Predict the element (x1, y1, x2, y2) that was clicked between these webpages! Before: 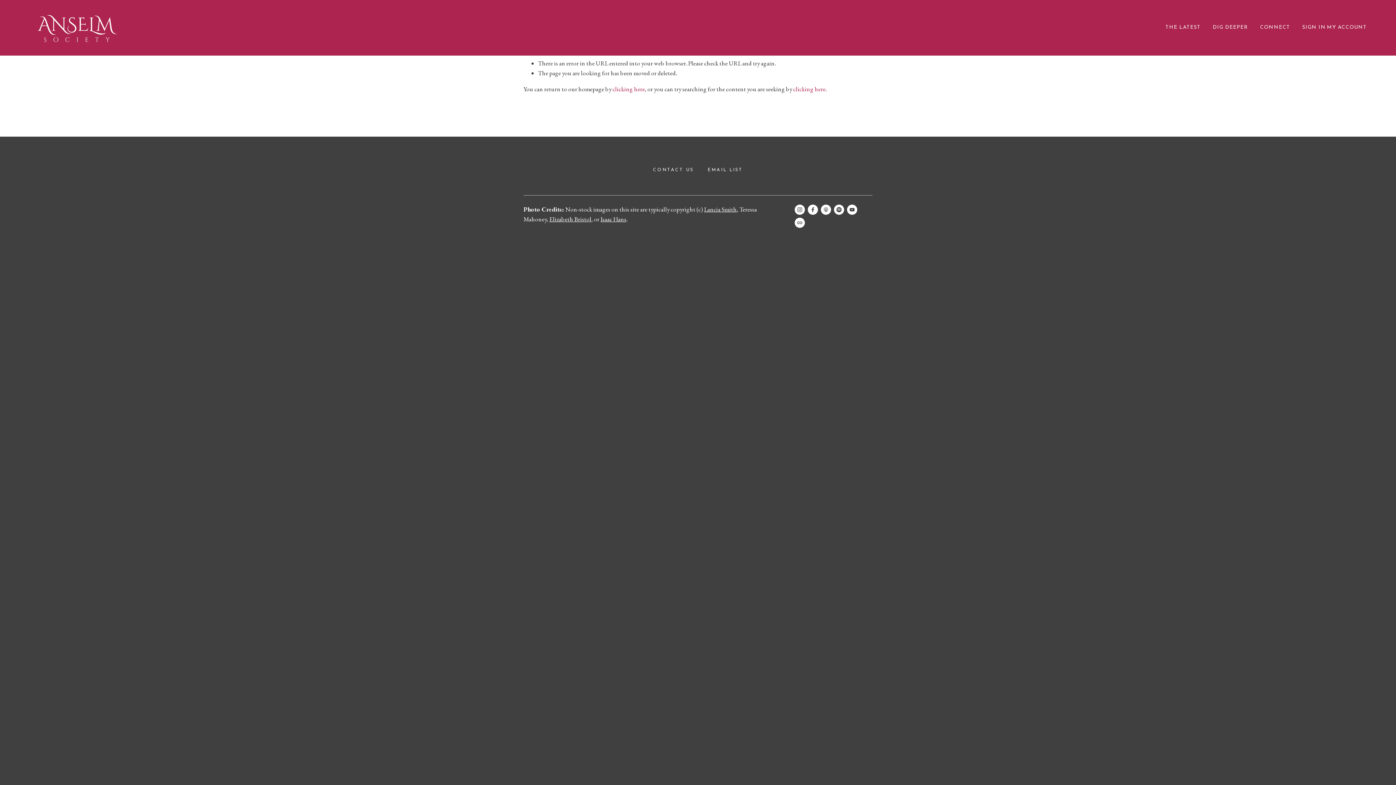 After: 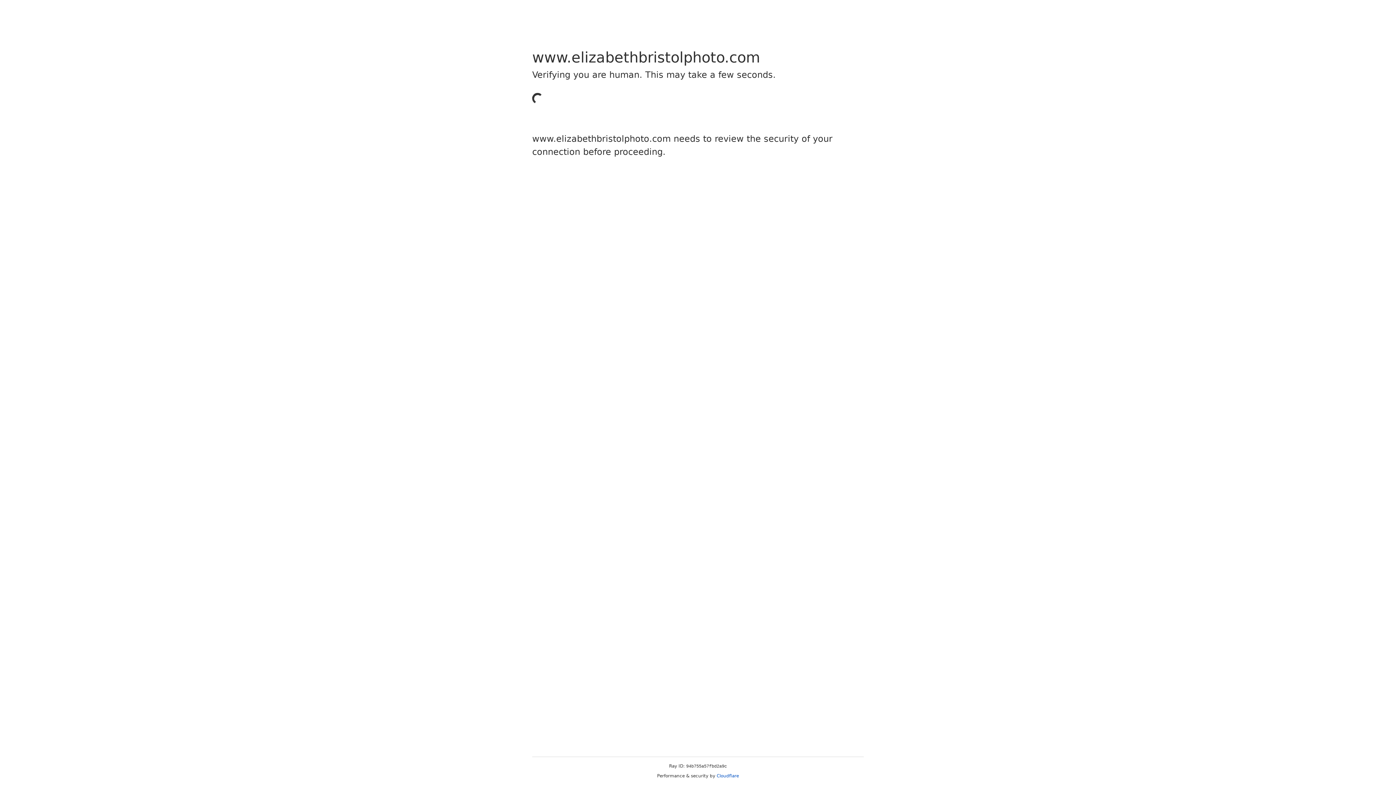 Action: bbox: (549, 215, 591, 223) label: Elizabeth Bristol